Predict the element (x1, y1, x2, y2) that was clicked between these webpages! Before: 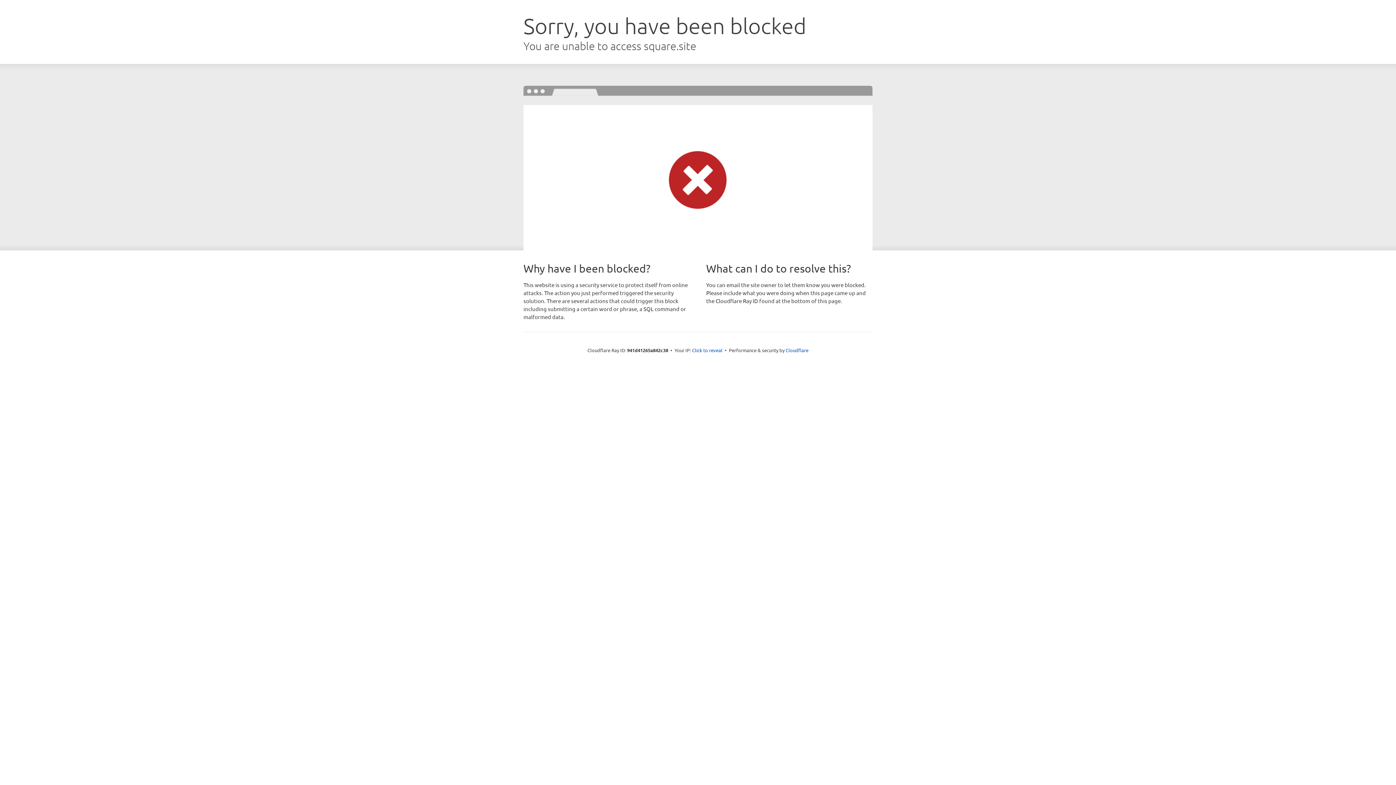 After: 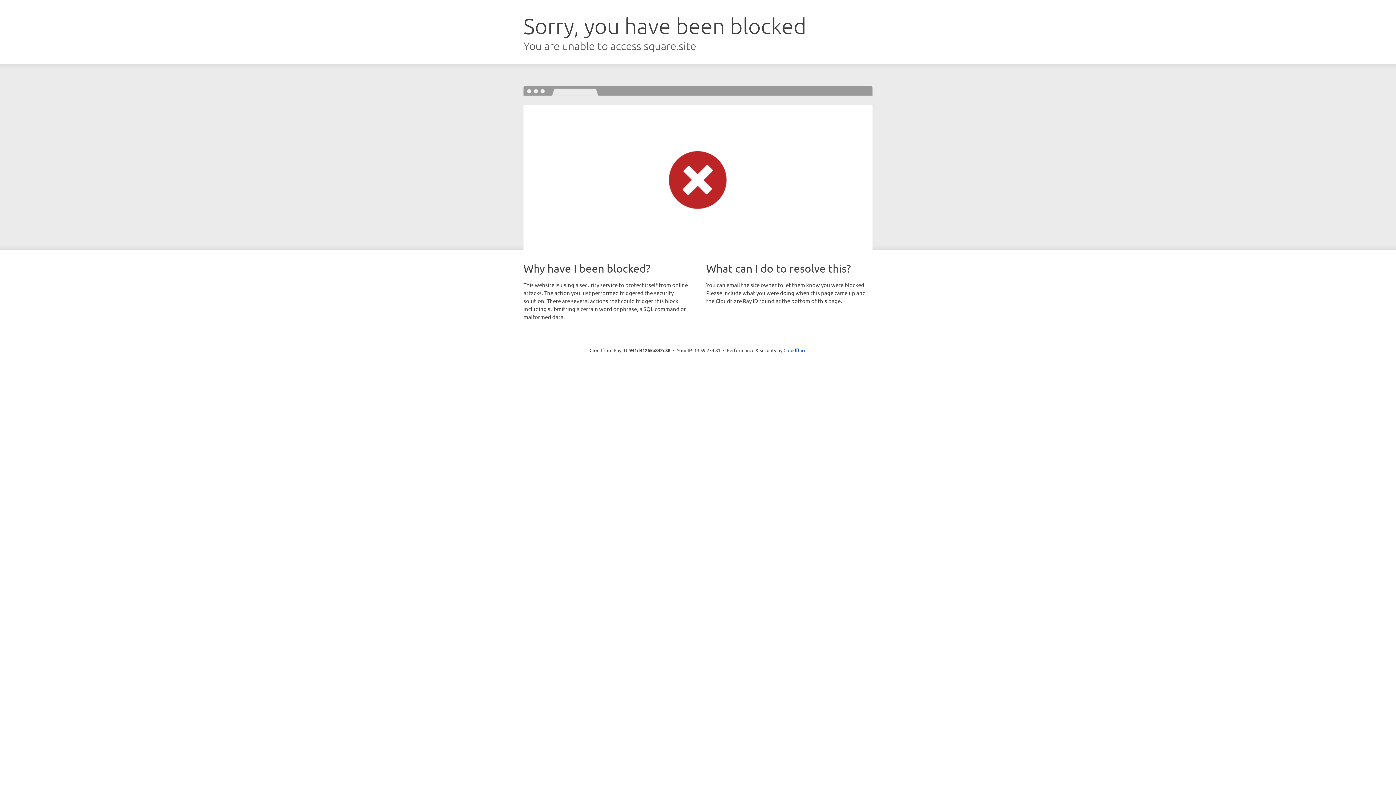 Action: bbox: (692, 346, 722, 353) label: Click to reveal